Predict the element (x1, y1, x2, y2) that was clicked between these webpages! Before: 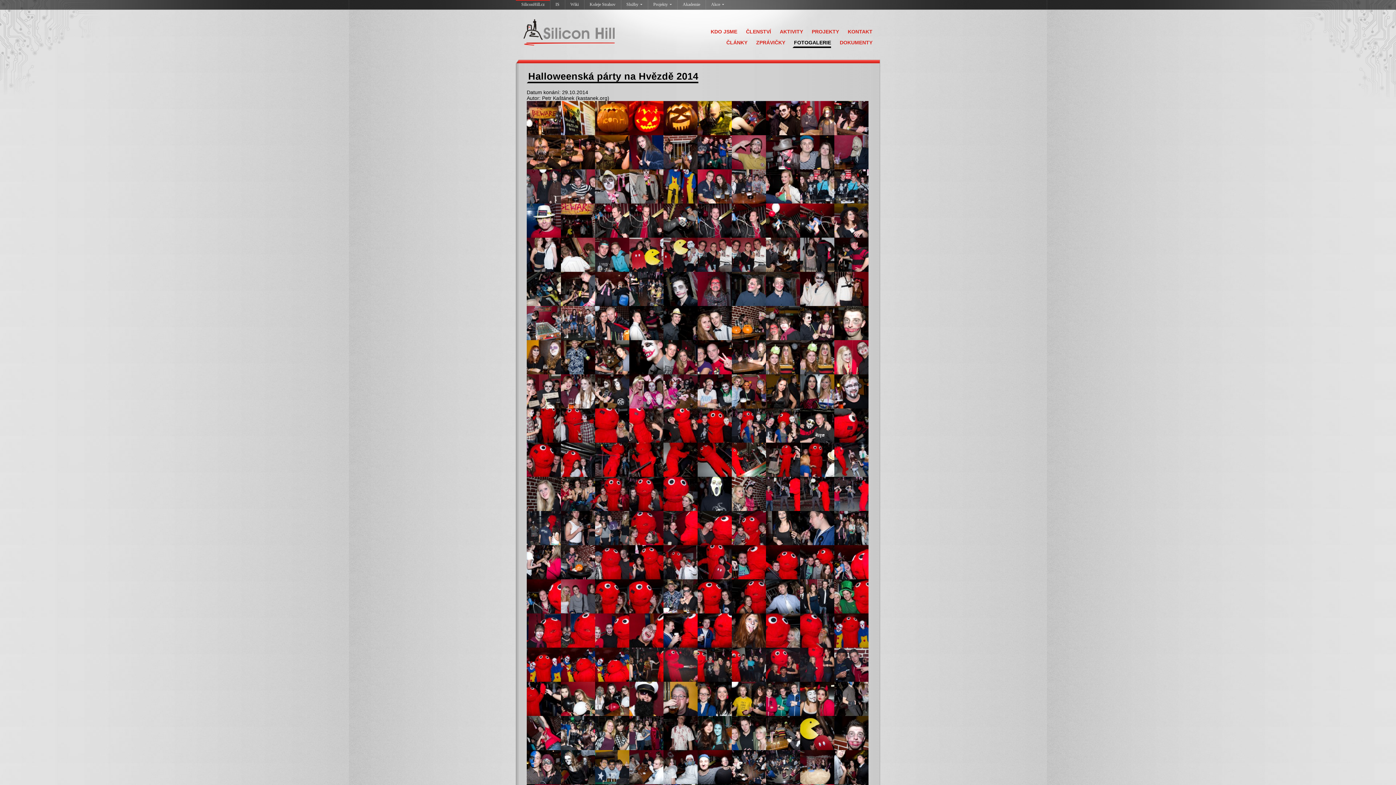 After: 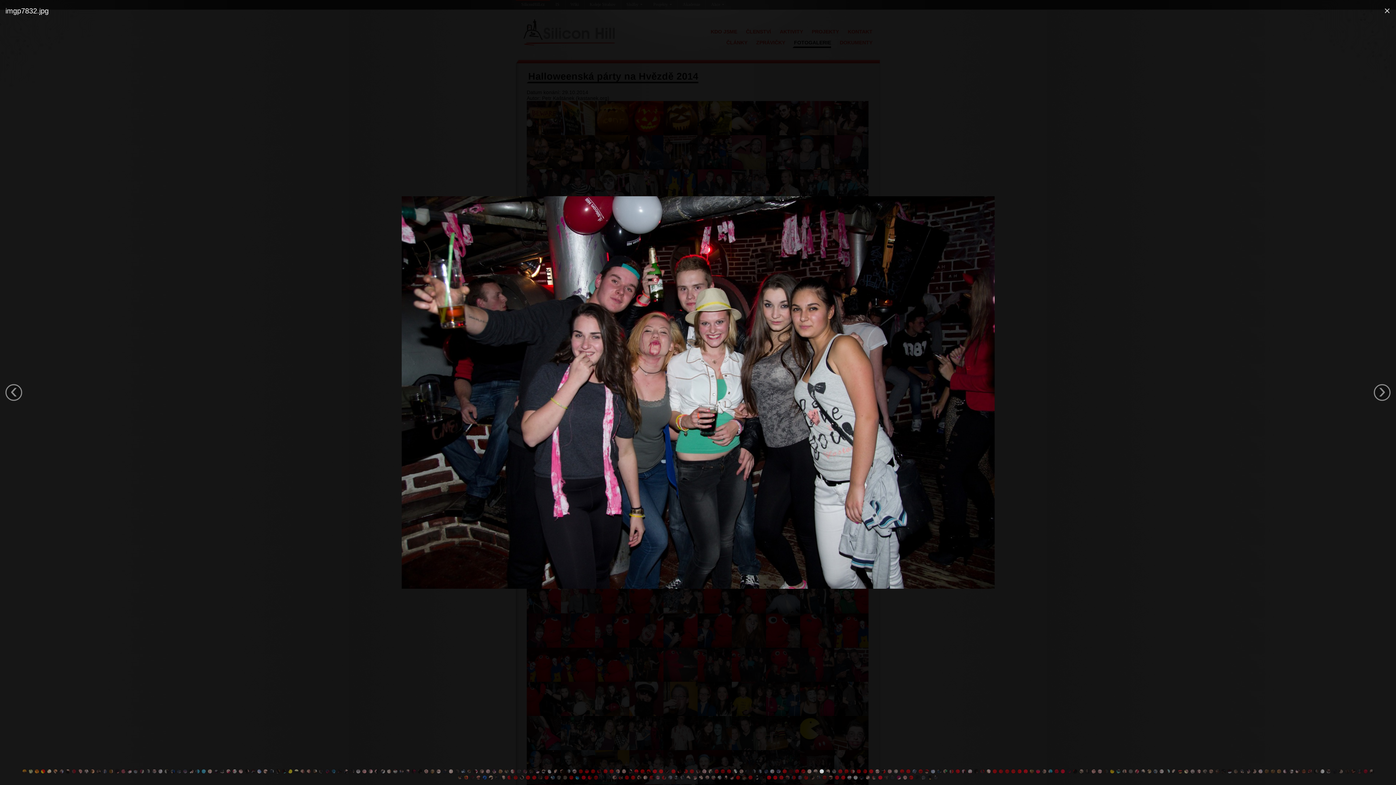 Action: bbox: (834, 524, 868, 530)